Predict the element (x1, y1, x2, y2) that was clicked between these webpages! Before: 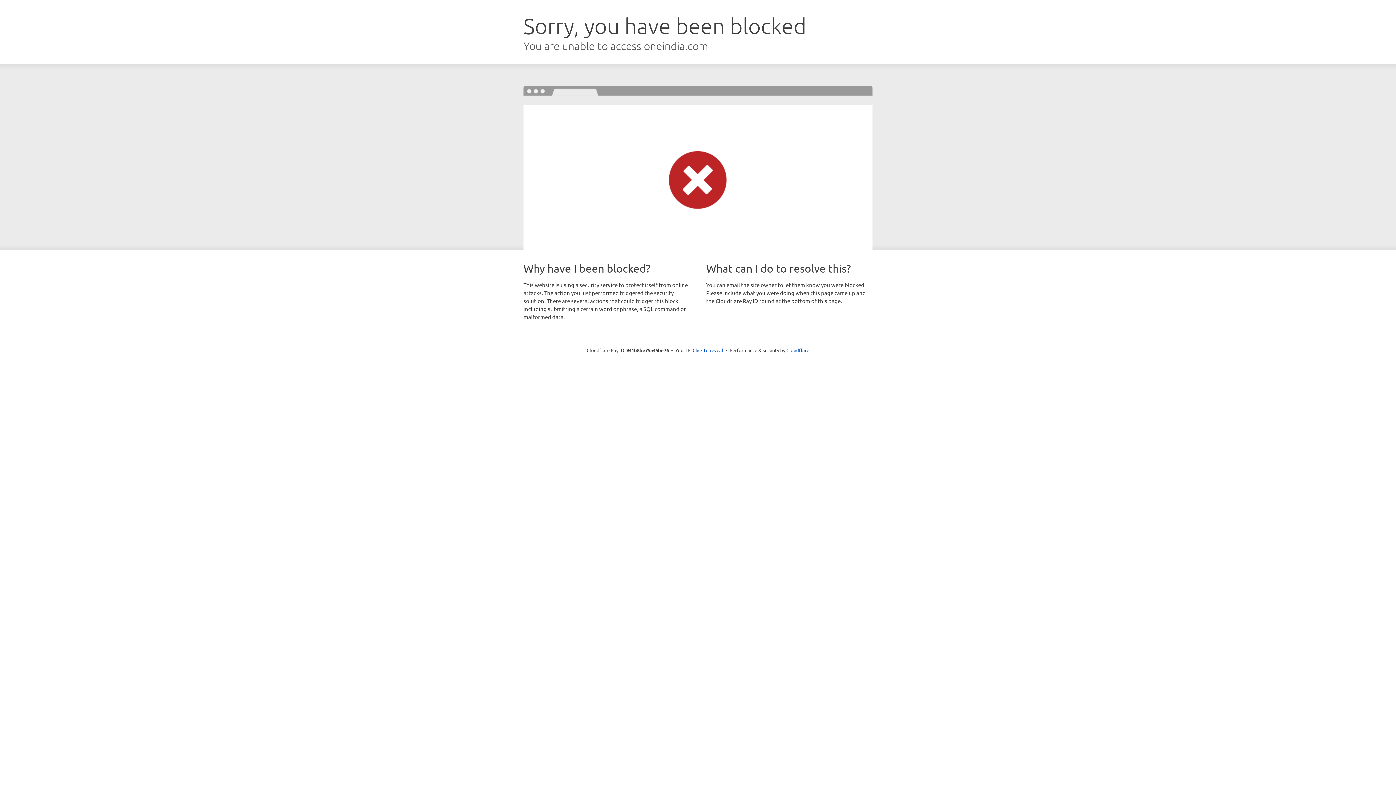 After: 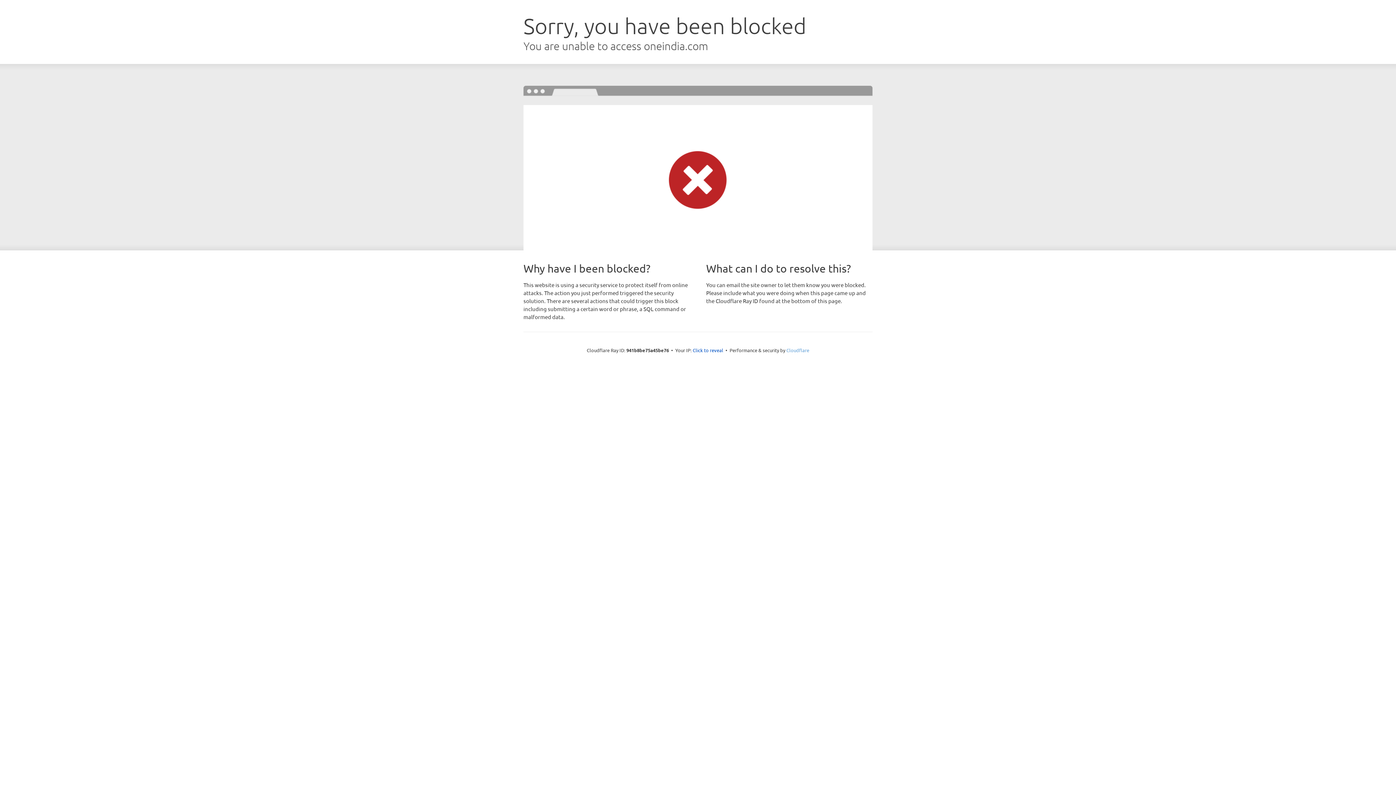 Action: bbox: (786, 347, 809, 353) label: Cloudflare